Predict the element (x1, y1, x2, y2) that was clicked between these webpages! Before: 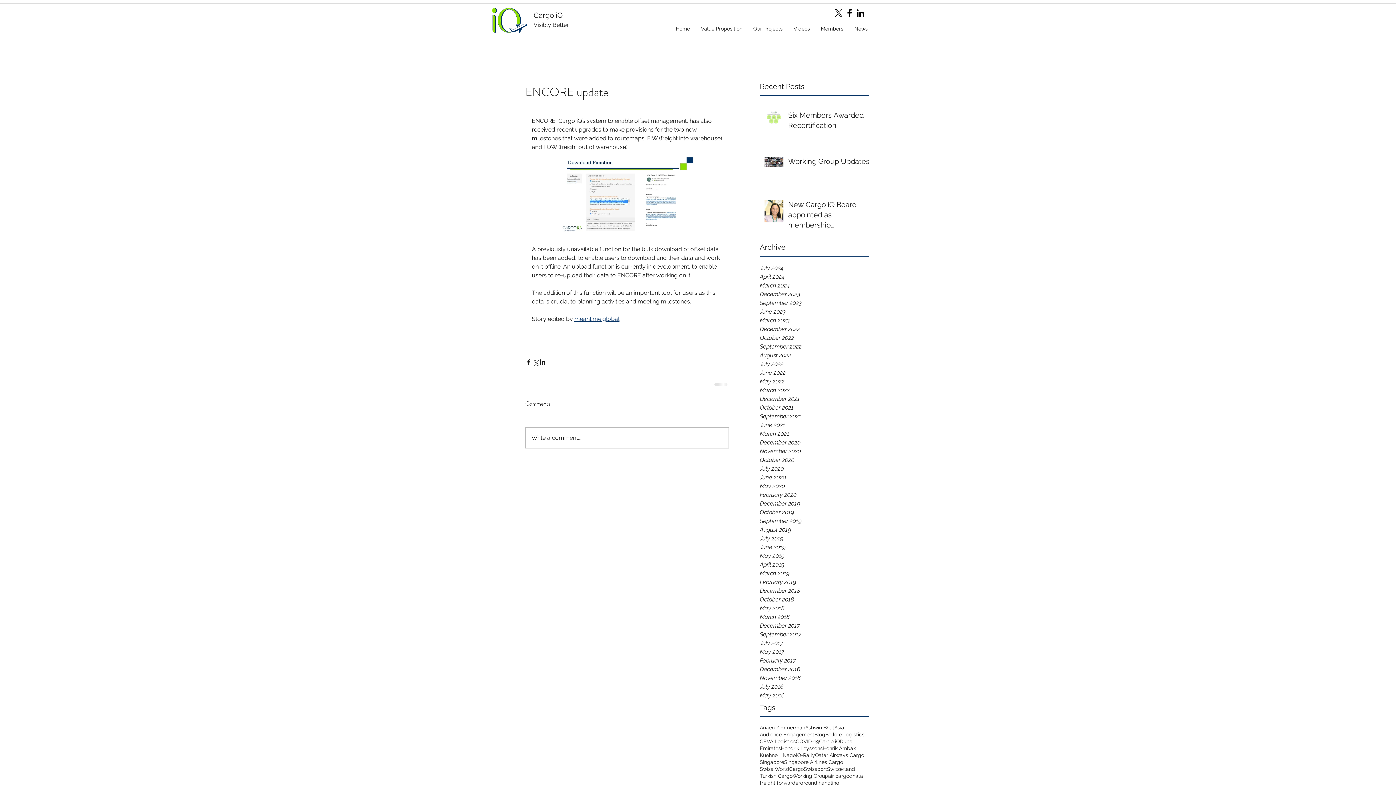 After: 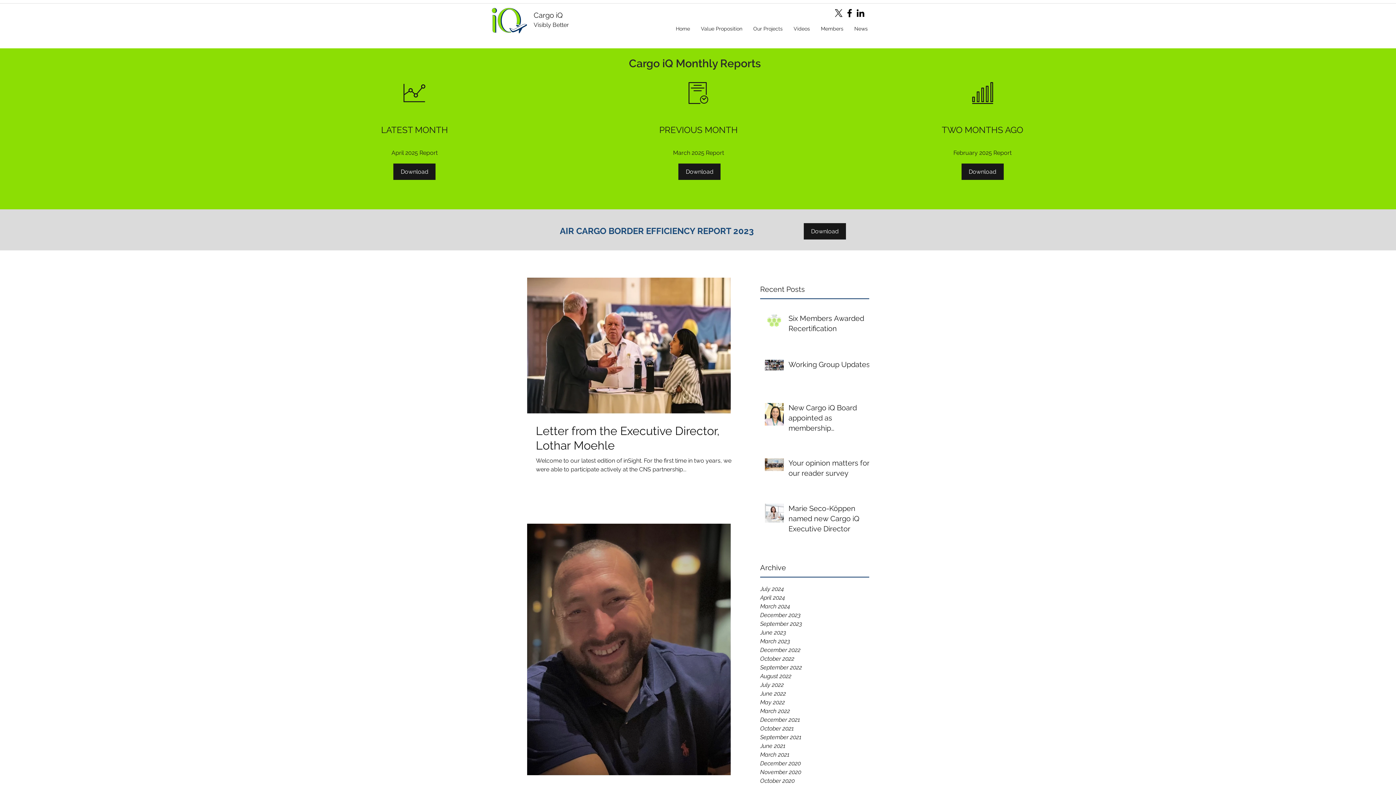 Action: label: July 2022 bbox: (760, 360, 869, 368)